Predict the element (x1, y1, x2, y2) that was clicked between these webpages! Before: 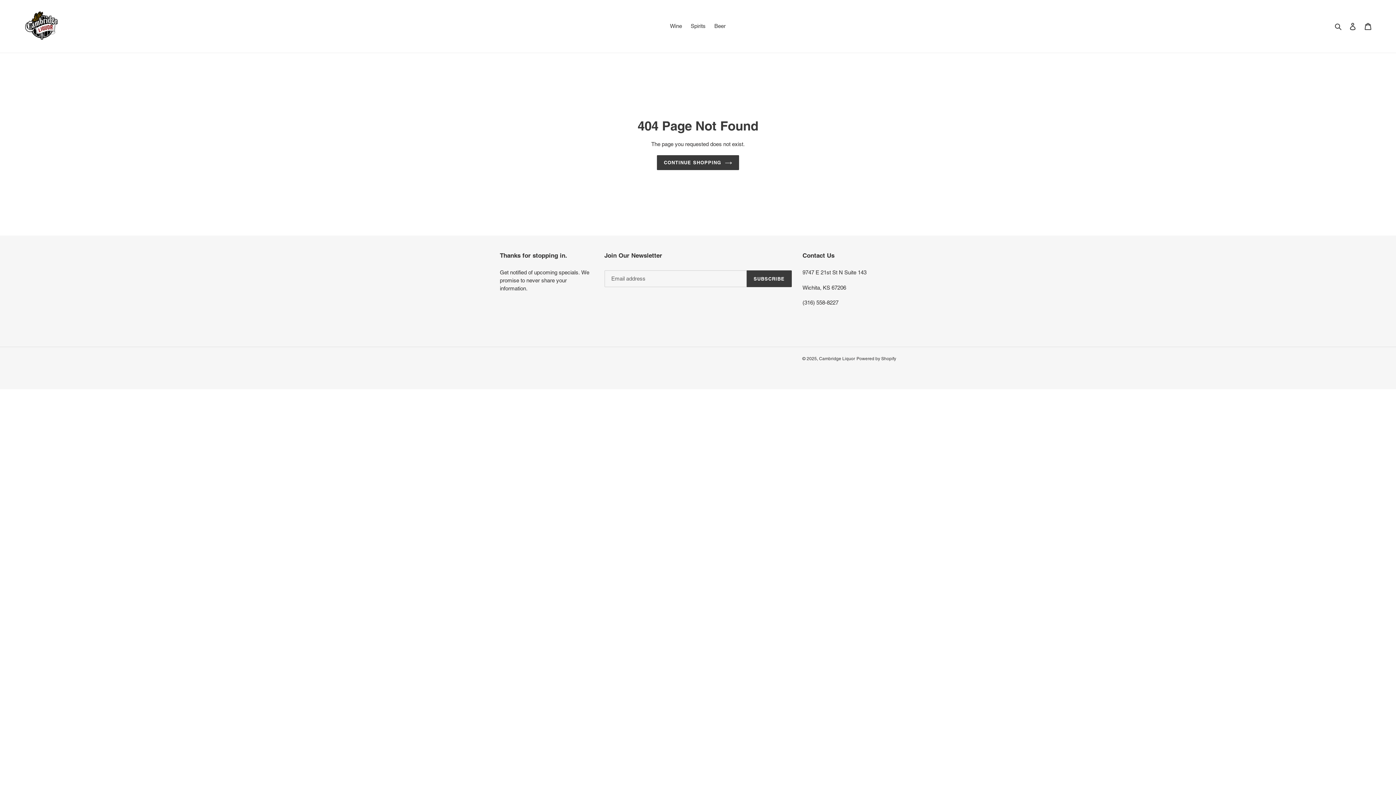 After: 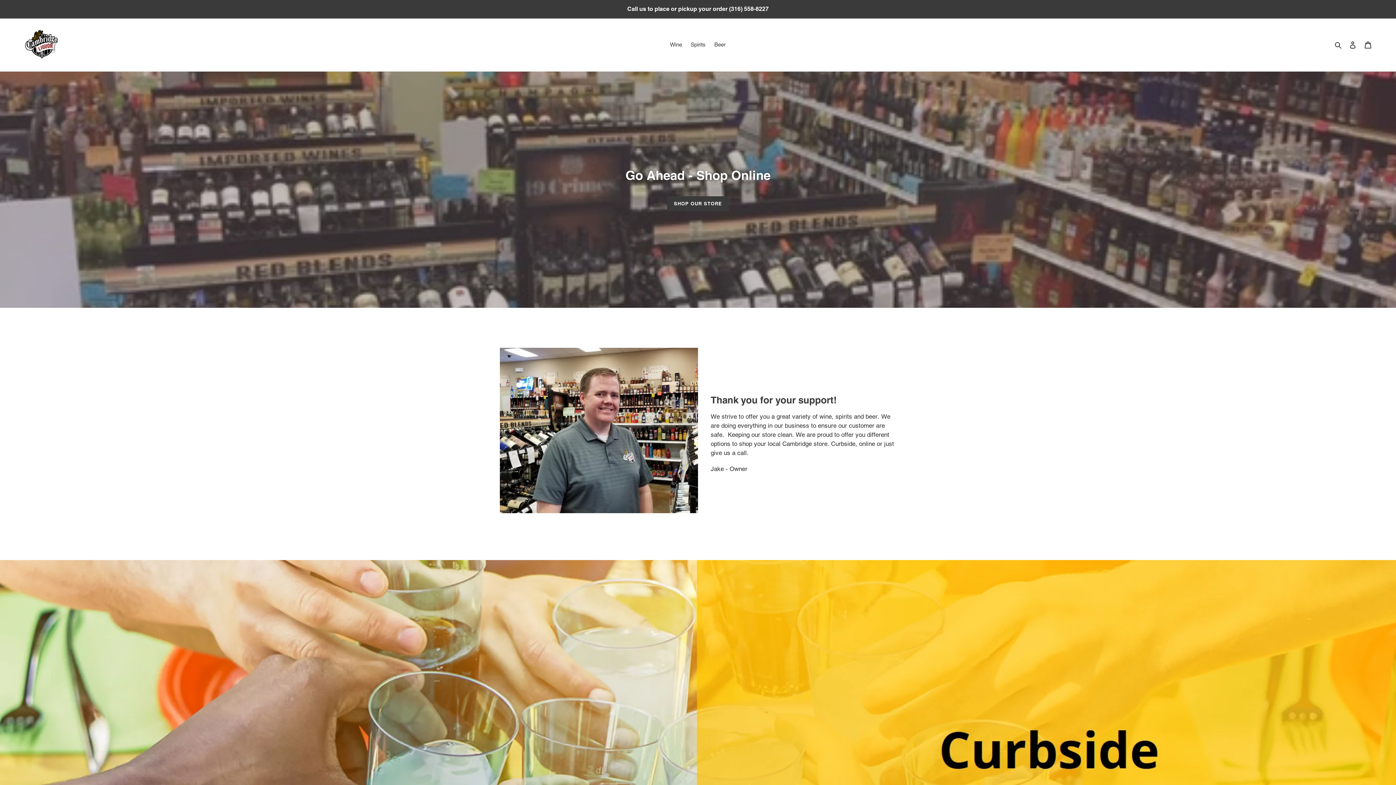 Action: bbox: (819, 356, 855, 361) label: Cambridge Liquor